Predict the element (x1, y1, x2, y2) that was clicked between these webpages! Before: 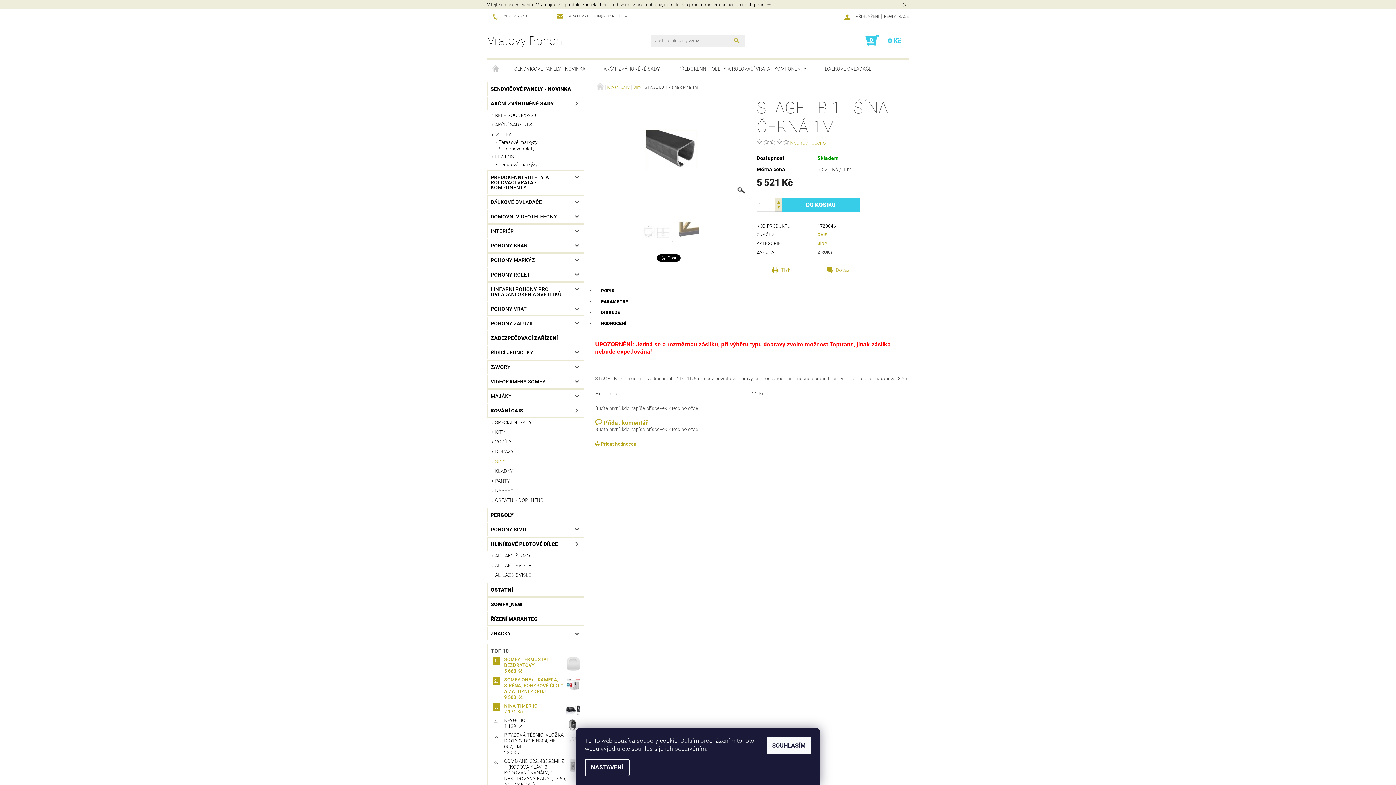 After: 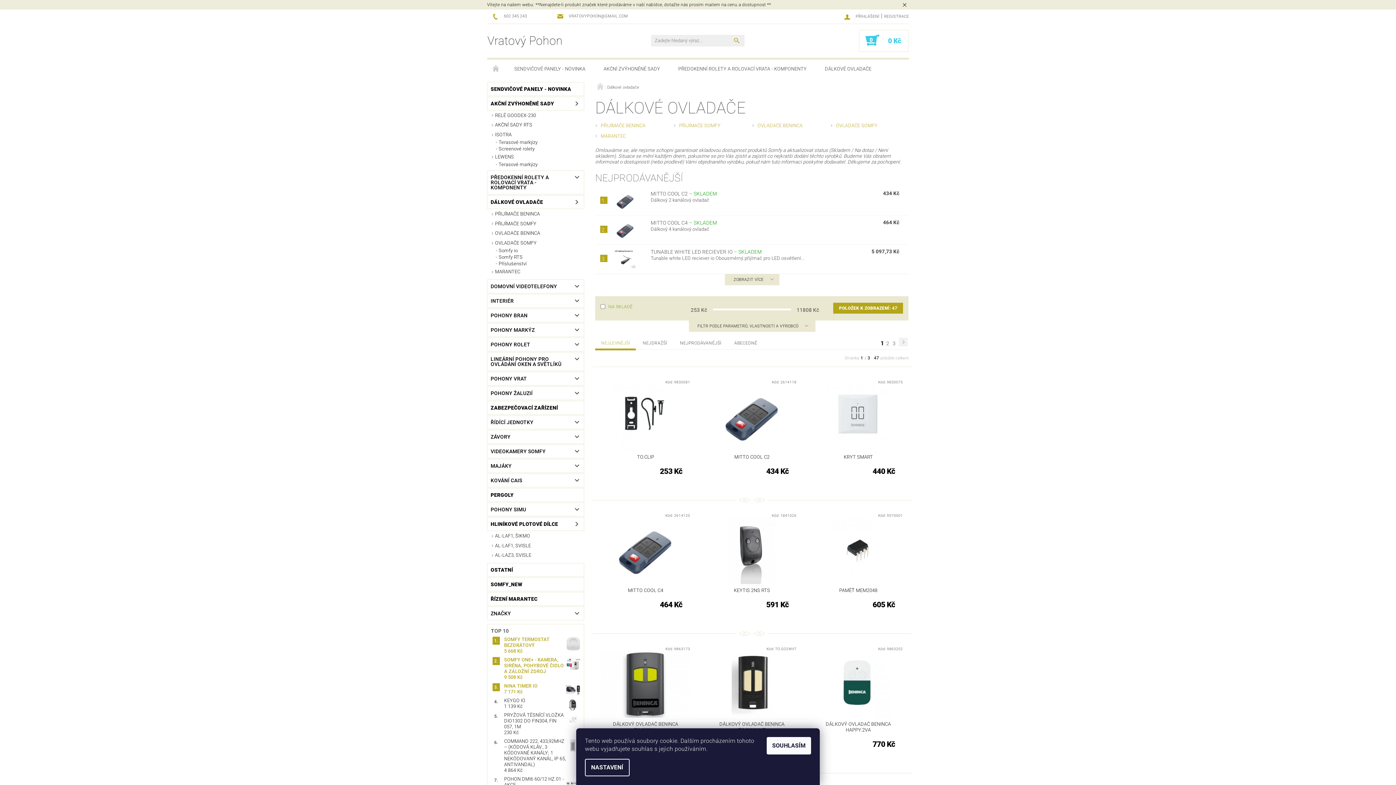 Action: bbox: (815, 59, 880, 78) label: DÁLKOVÉ OVLADAČE